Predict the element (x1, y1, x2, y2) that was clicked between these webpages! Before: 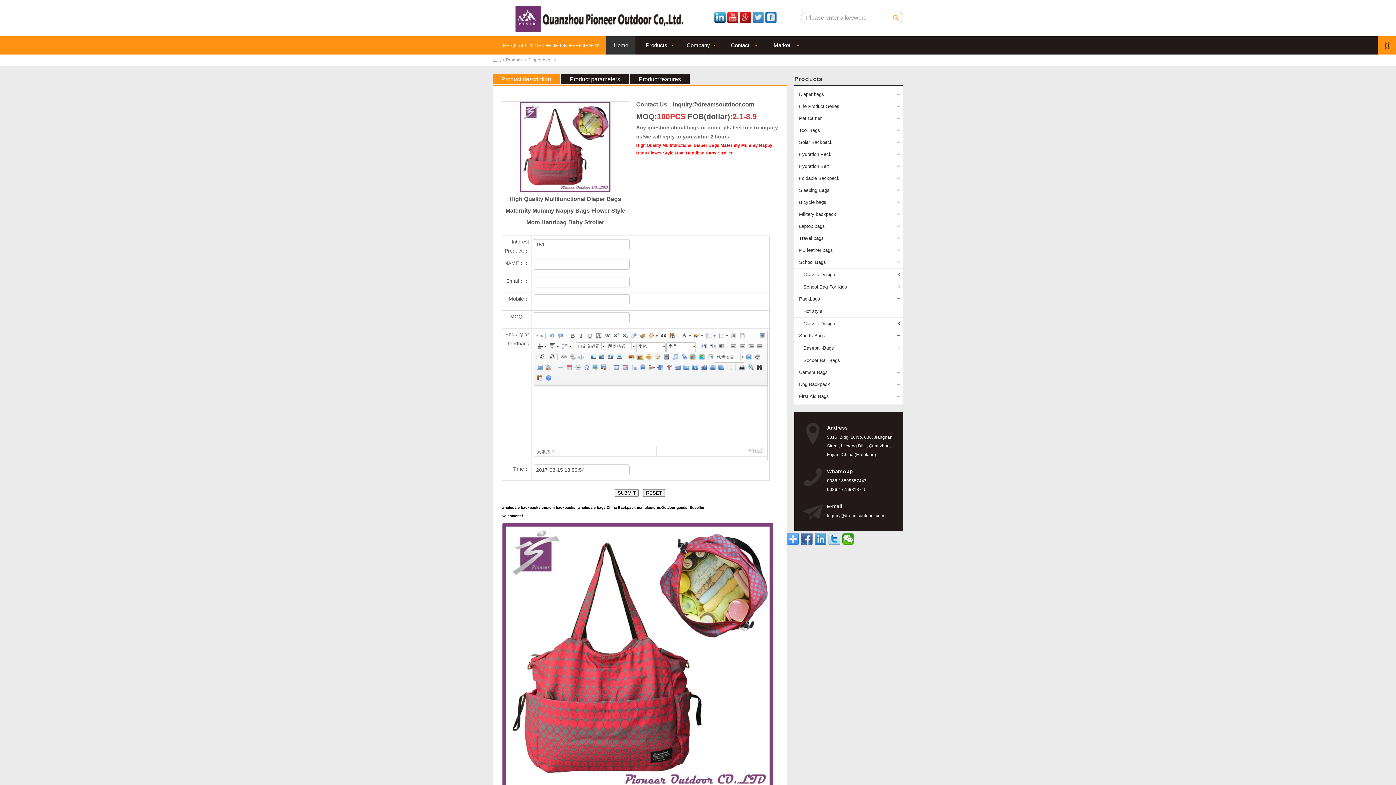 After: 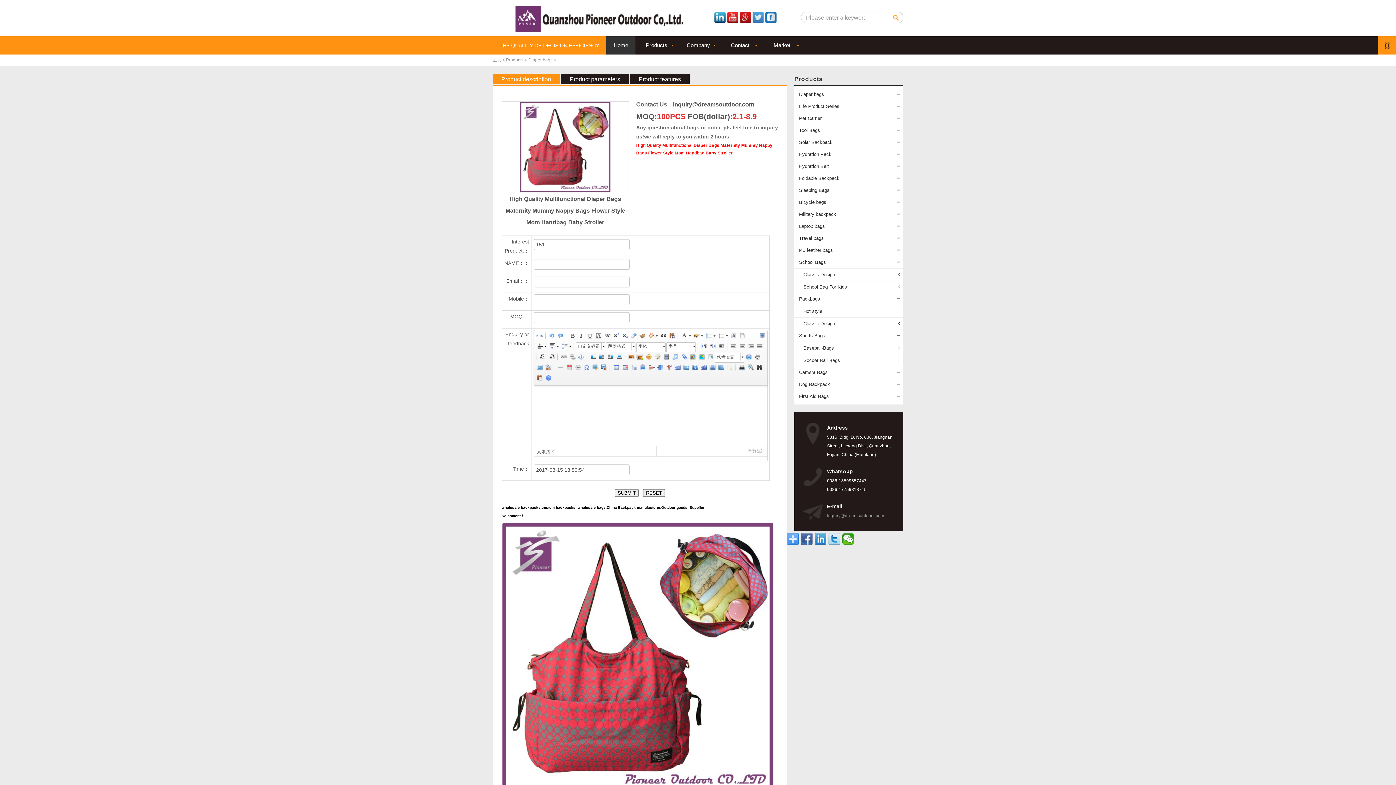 Action: label: Inquiry@dreamsoutdoor.com bbox: (827, 513, 884, 518)